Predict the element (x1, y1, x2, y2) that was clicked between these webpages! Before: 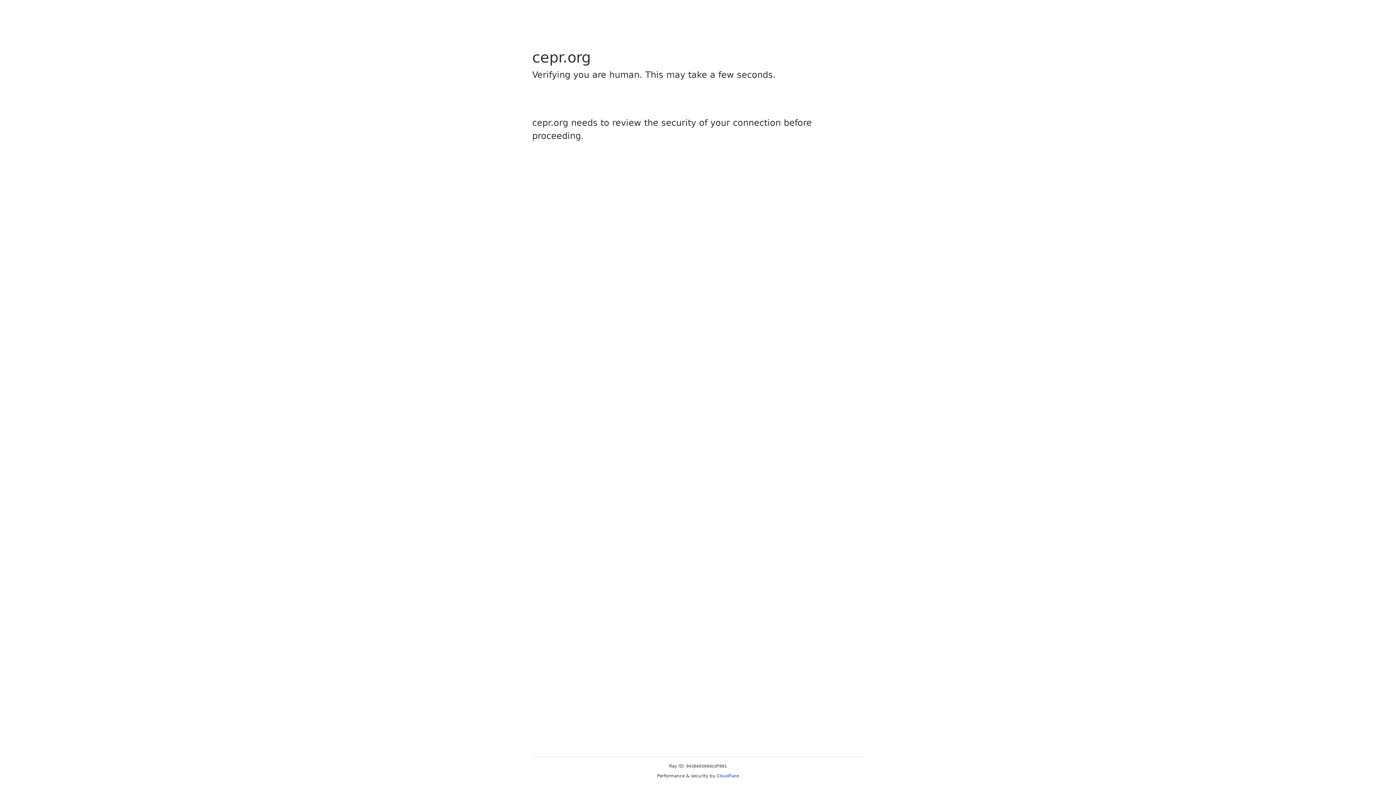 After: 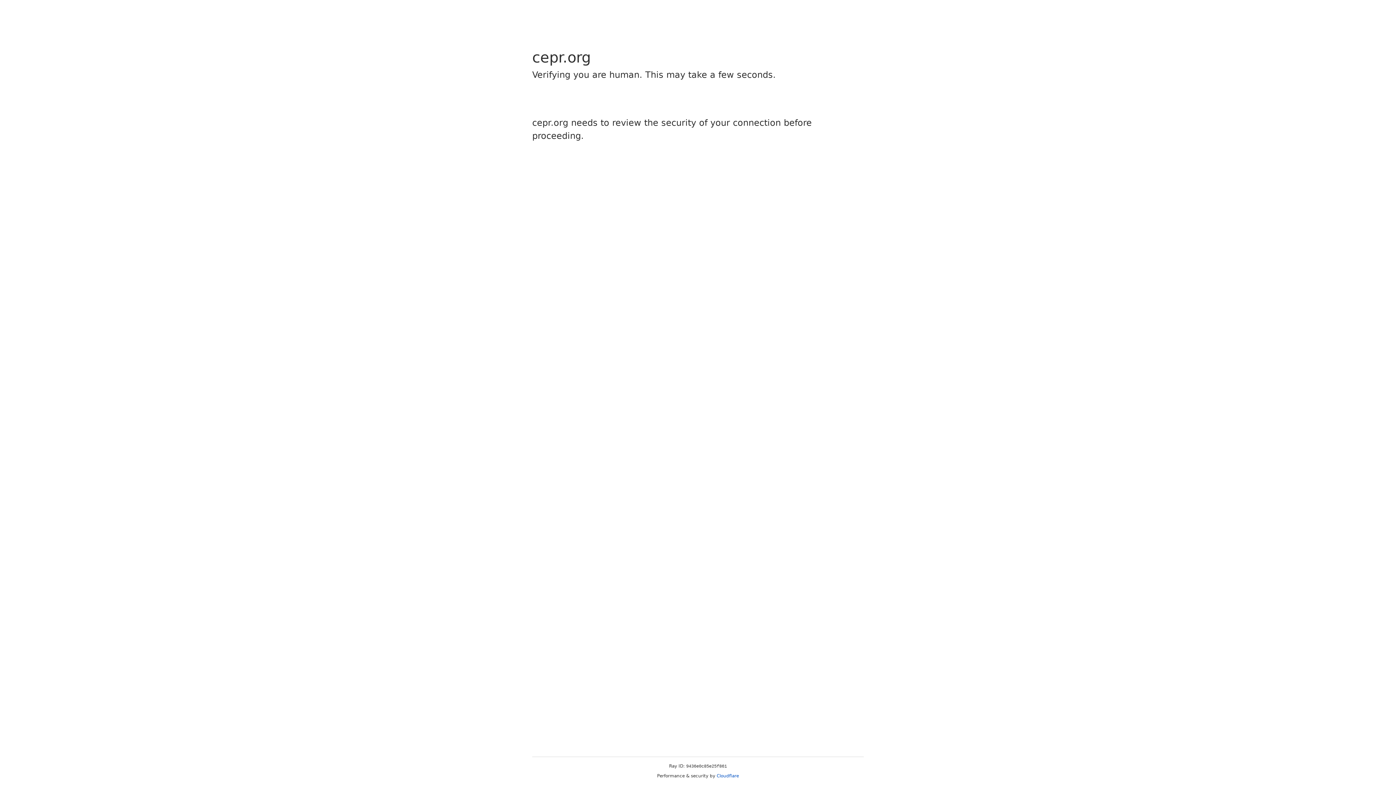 Action: bbox: (716, 773, 739, 778) label: Cloudflare